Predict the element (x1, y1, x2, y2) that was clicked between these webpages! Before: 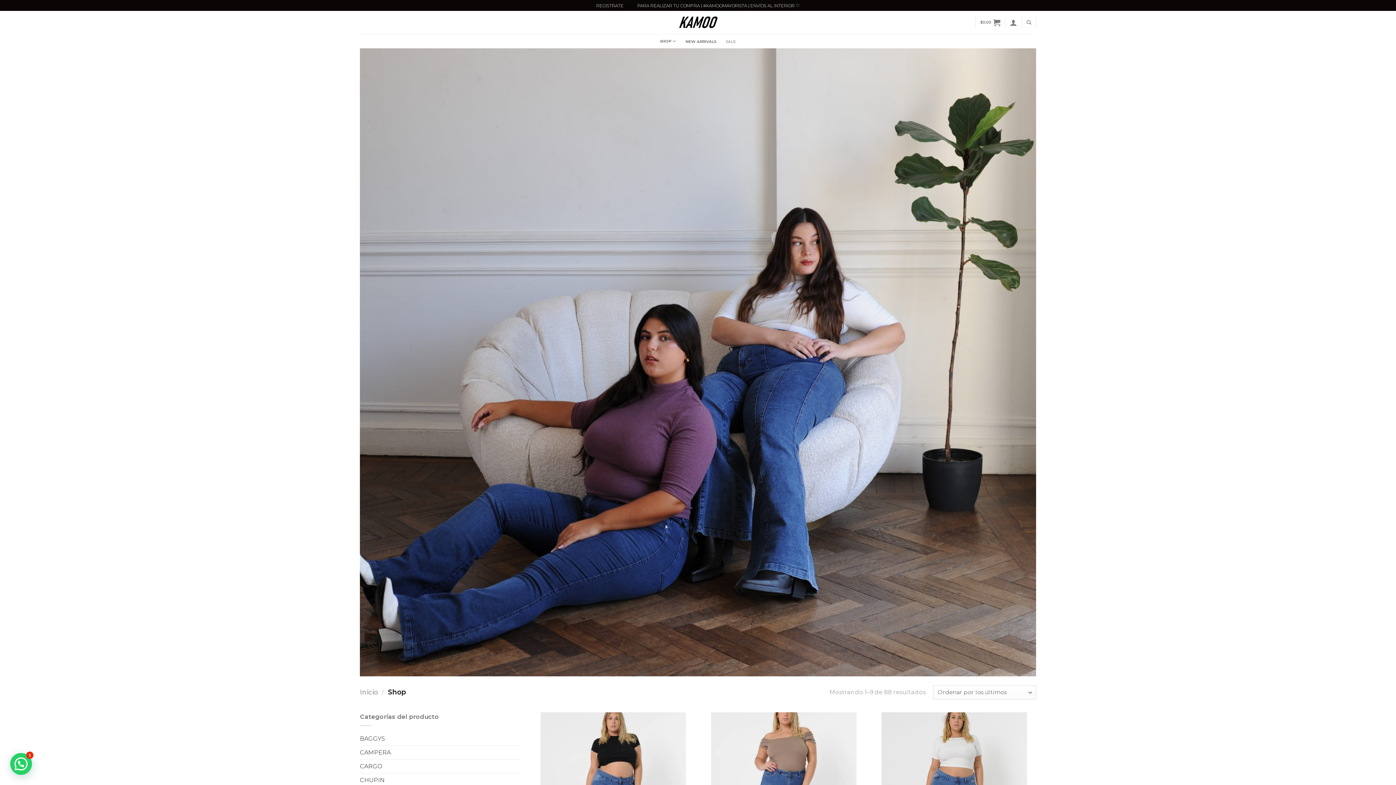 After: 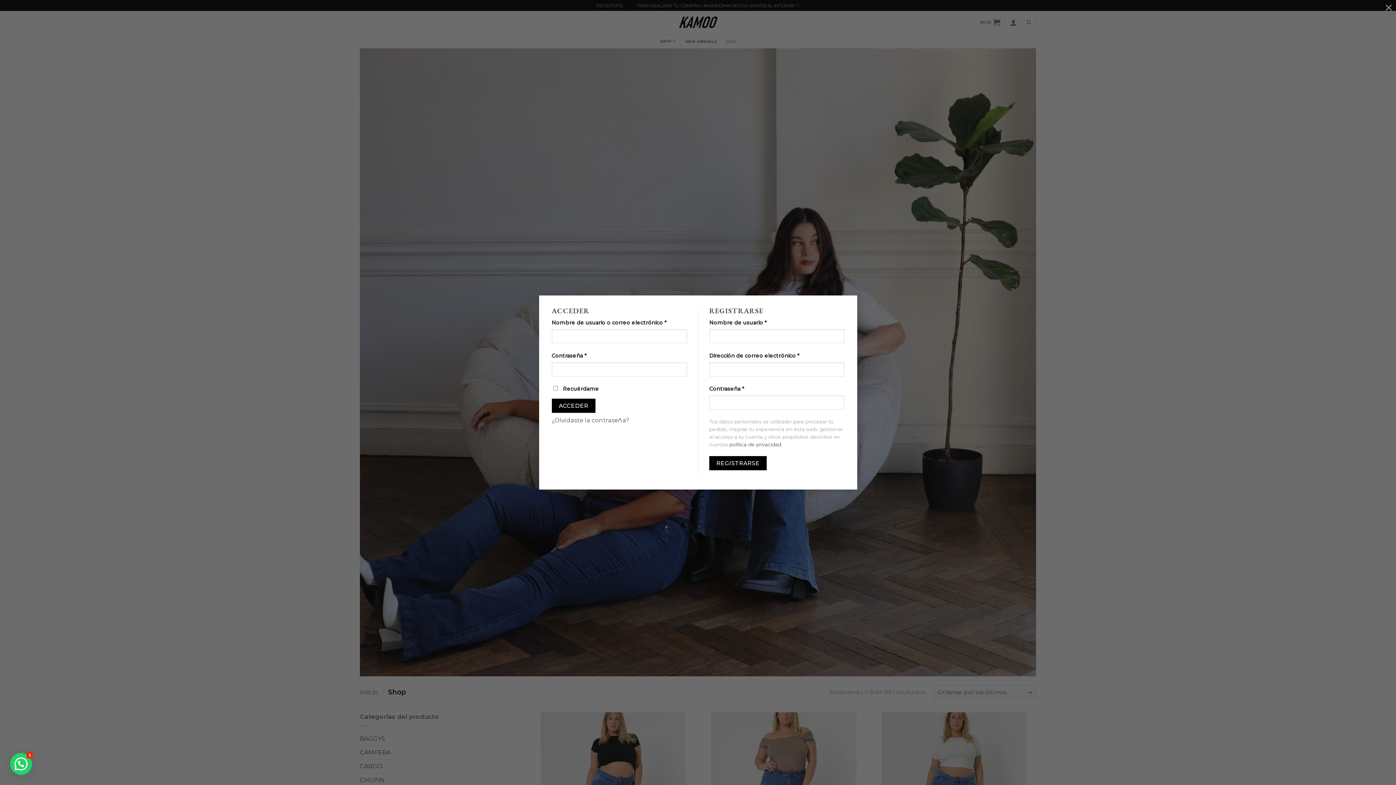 Action: bbox: (1010, 14, 1017, 30)